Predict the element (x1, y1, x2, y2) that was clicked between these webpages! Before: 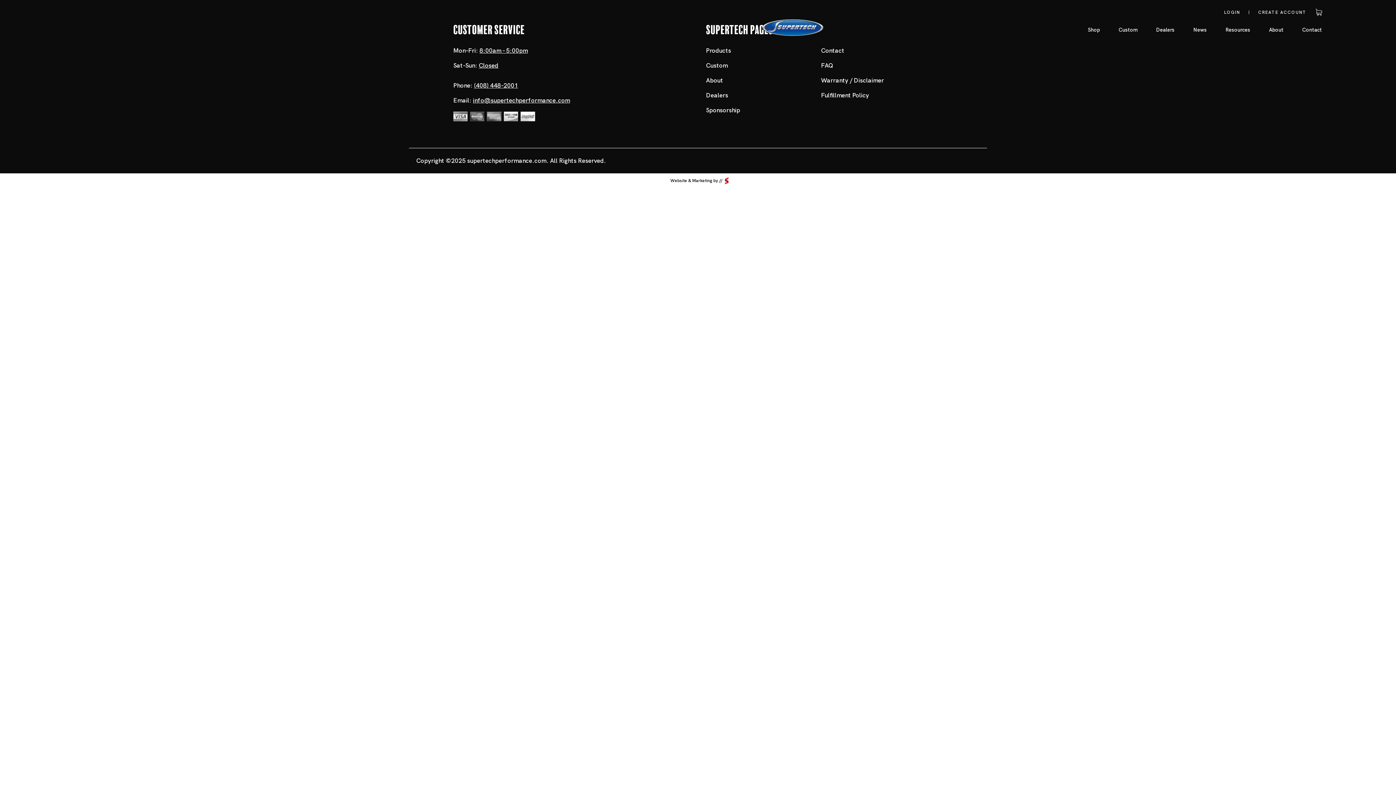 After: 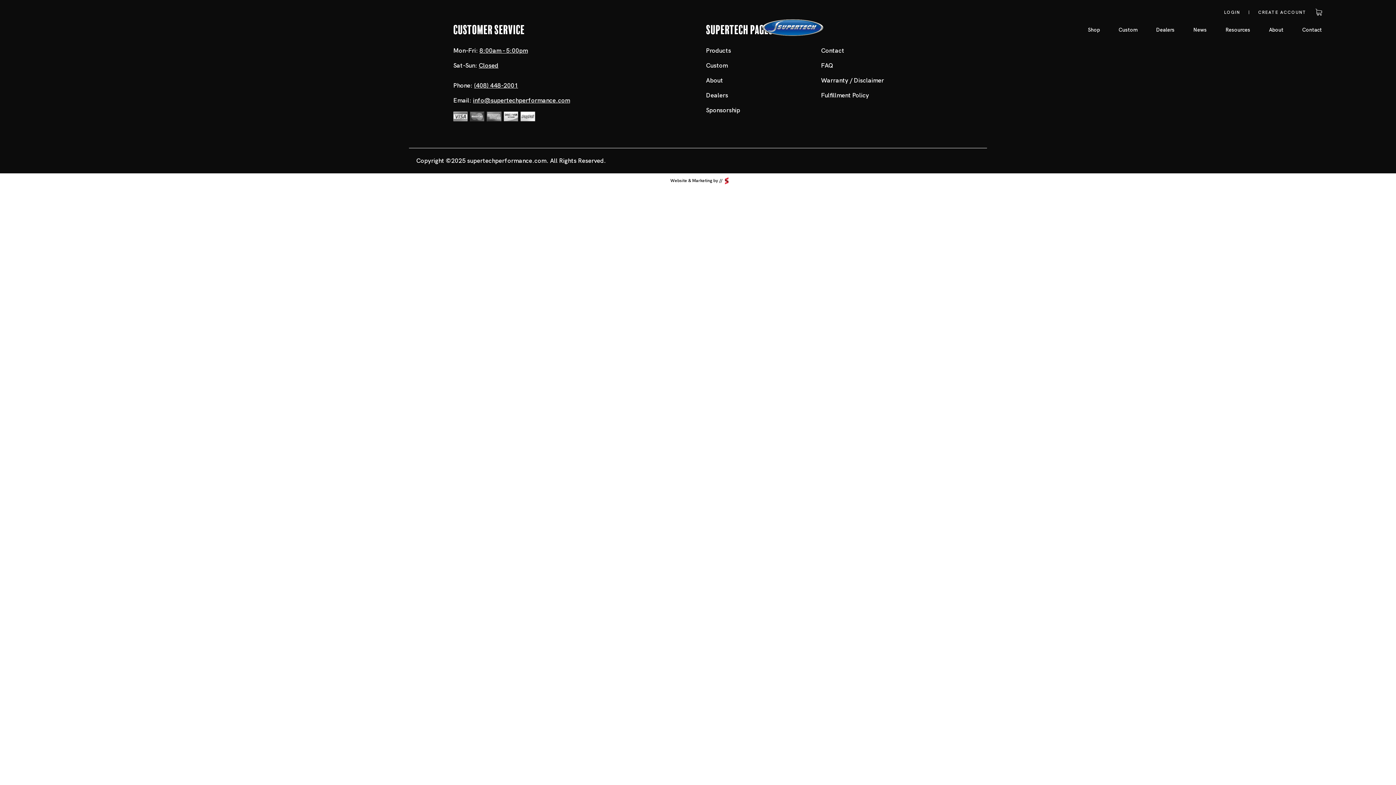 Action: bbox: (817, 59, 836, 71) label: FAQ